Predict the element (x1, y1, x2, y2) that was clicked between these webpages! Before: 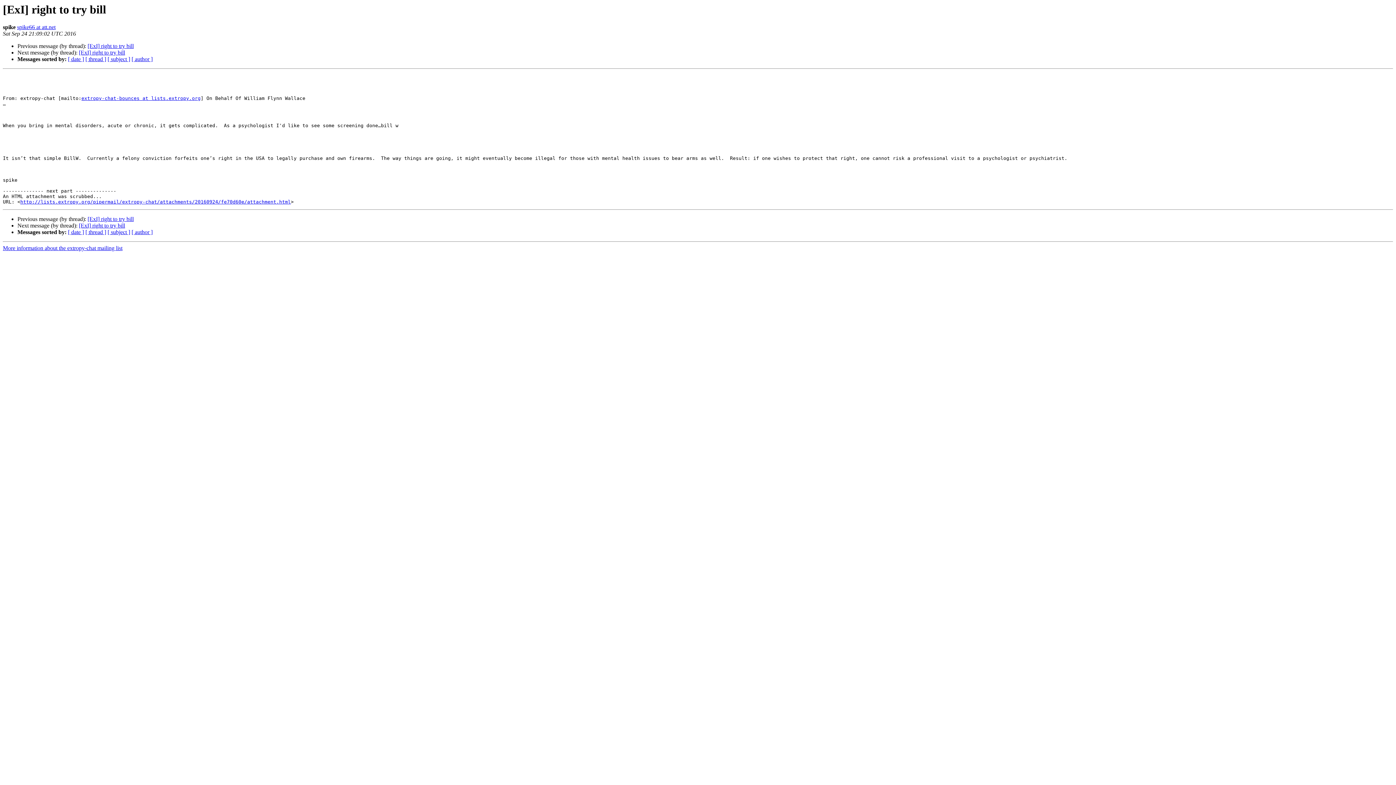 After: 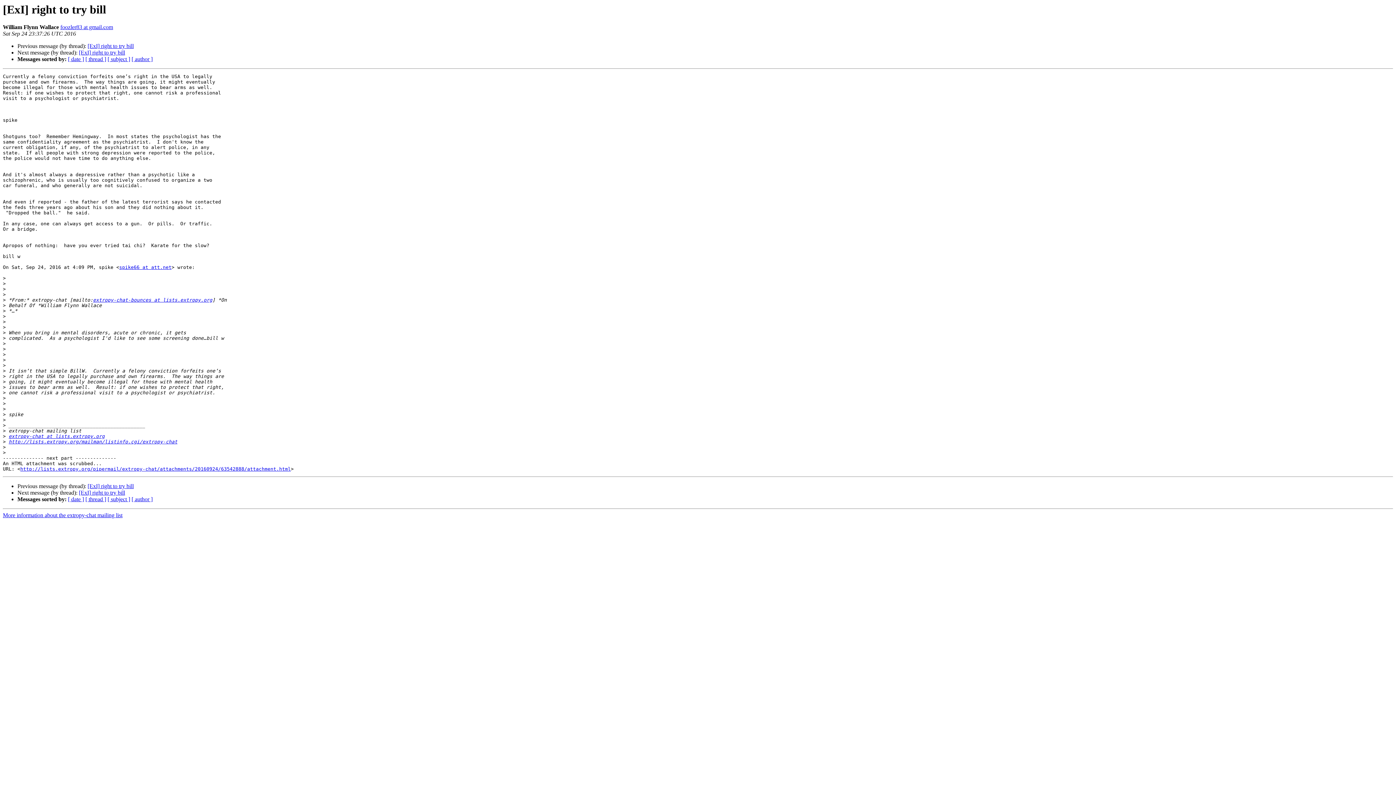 Action: label: [ExI] right to try bill bbox: (78, 222, 125, 228)